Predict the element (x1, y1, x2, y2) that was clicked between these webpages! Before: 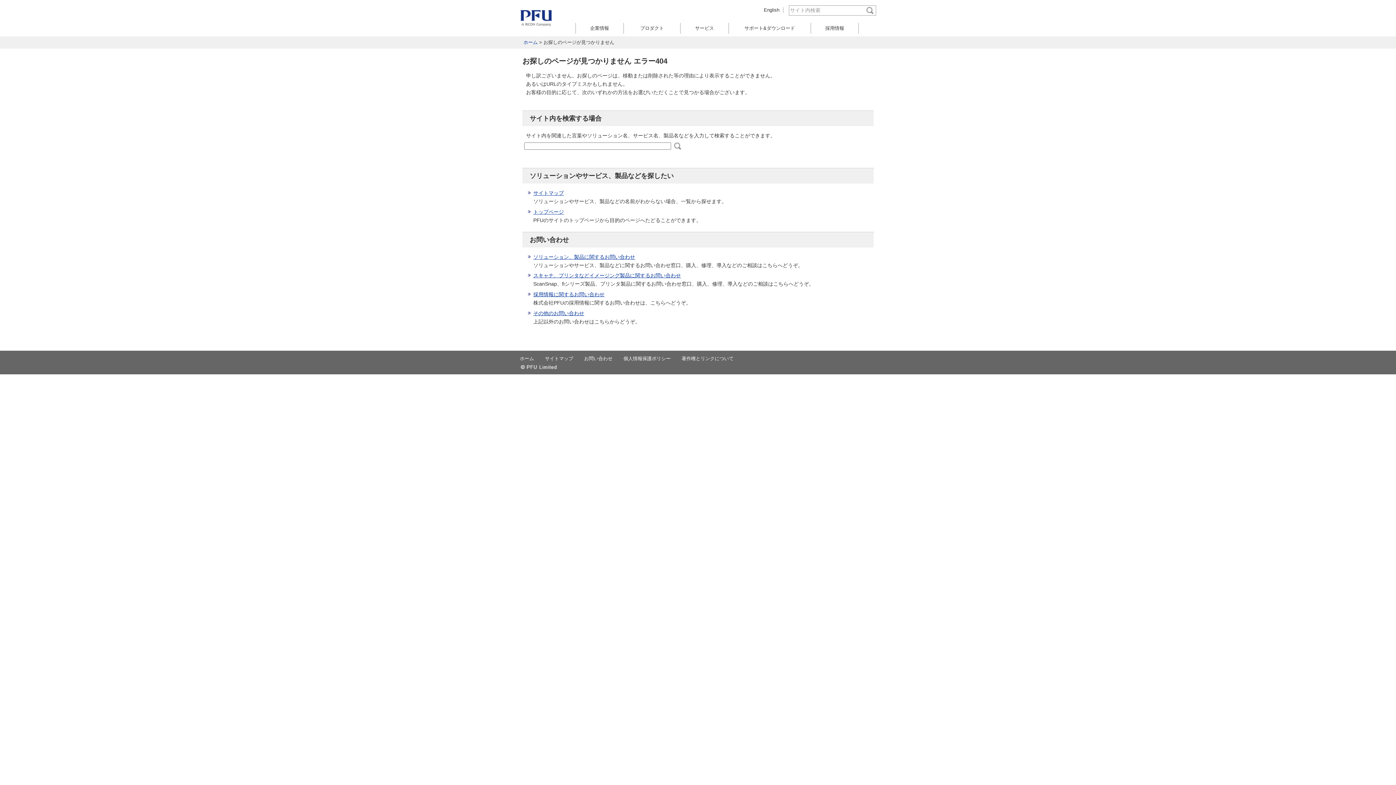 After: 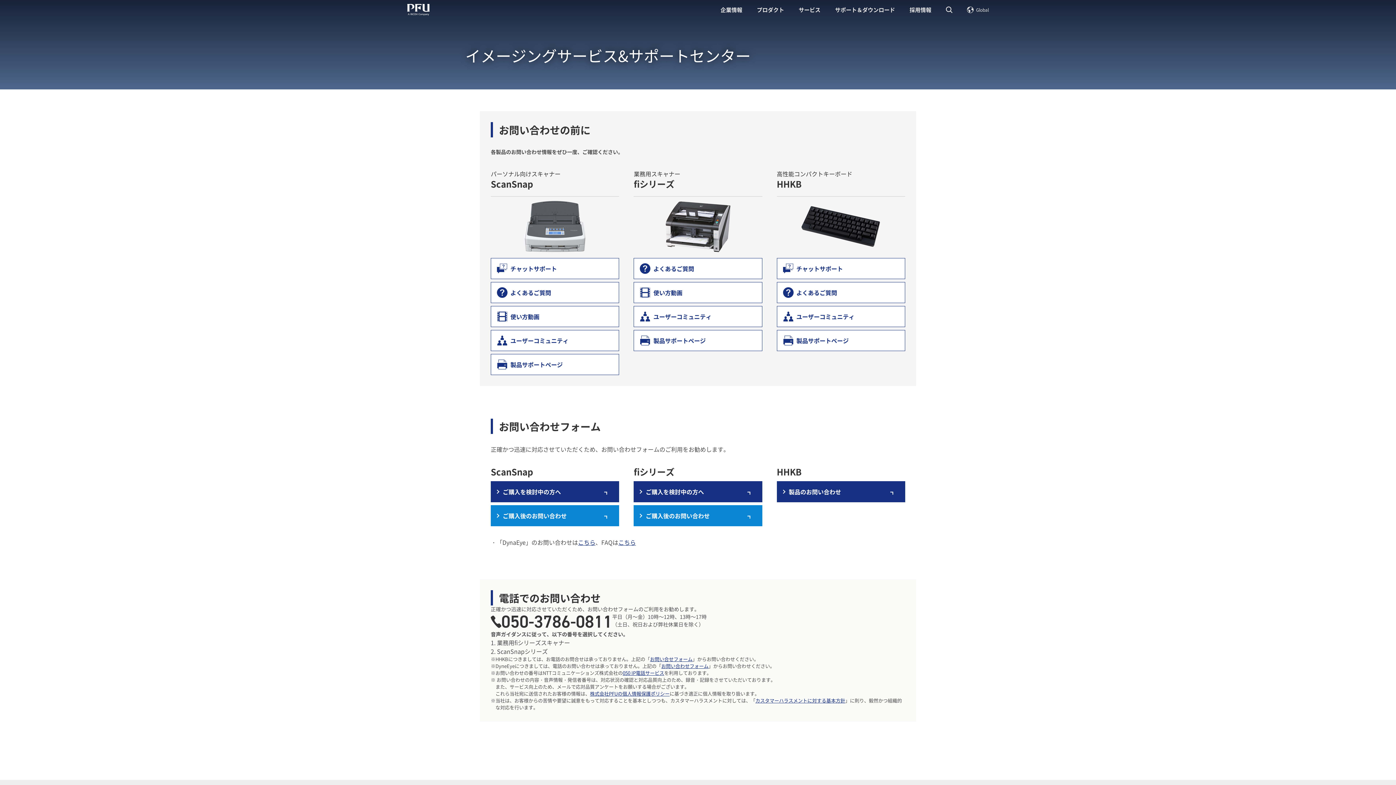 Action: bbox: (533, 272, 681, 278) label: スキャナ、プリンタなどイメージング製品に関するお問い合わせ